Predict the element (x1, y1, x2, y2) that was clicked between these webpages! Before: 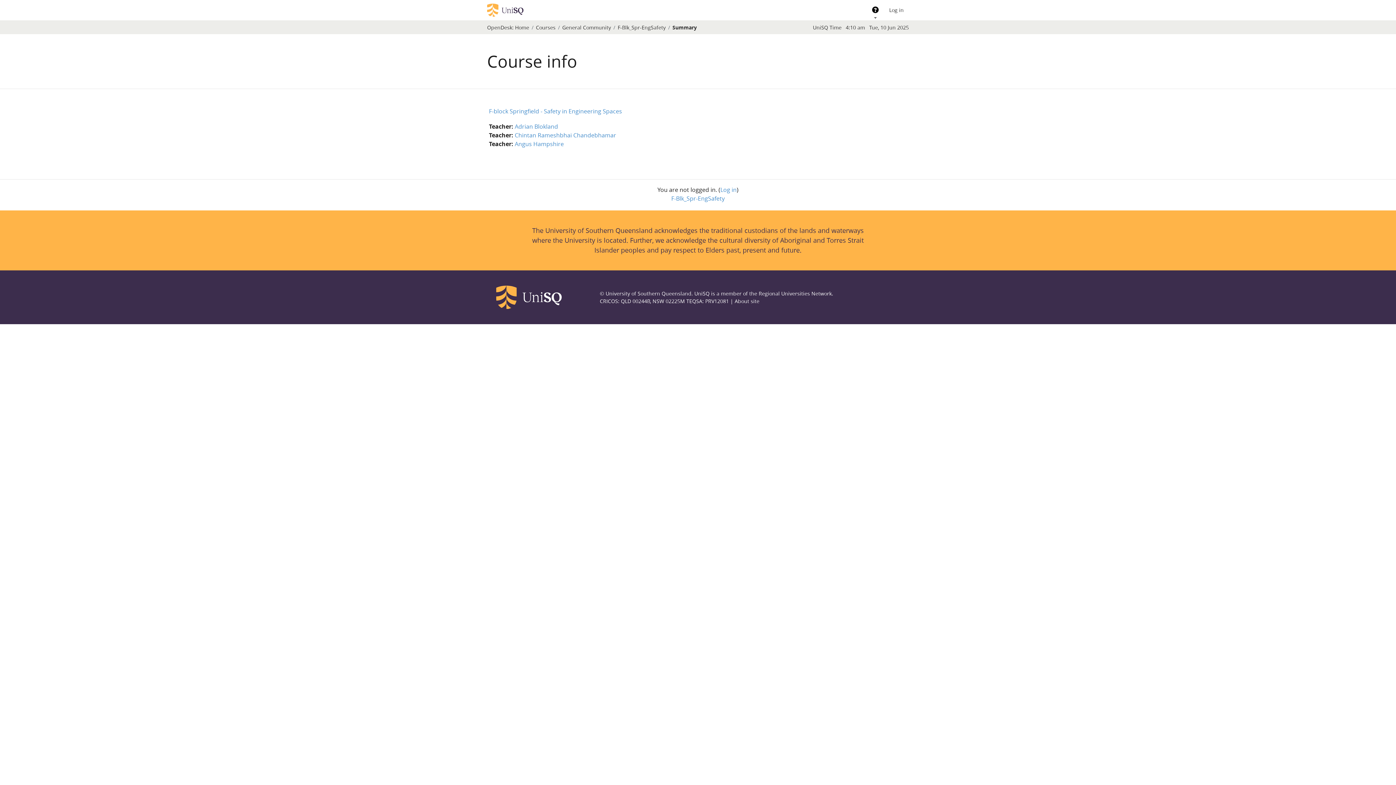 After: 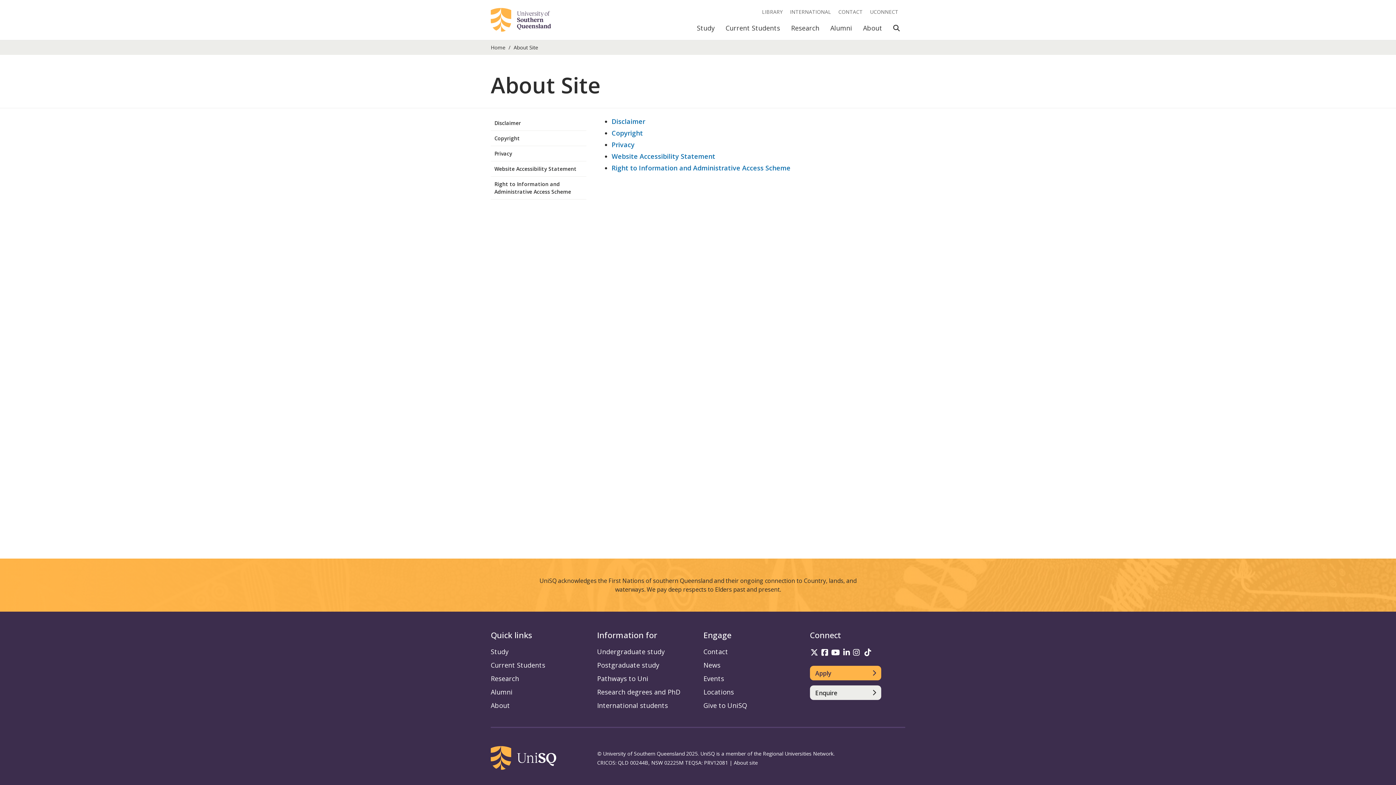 Action: bbox: (734, 297, 759, 304) label: About site